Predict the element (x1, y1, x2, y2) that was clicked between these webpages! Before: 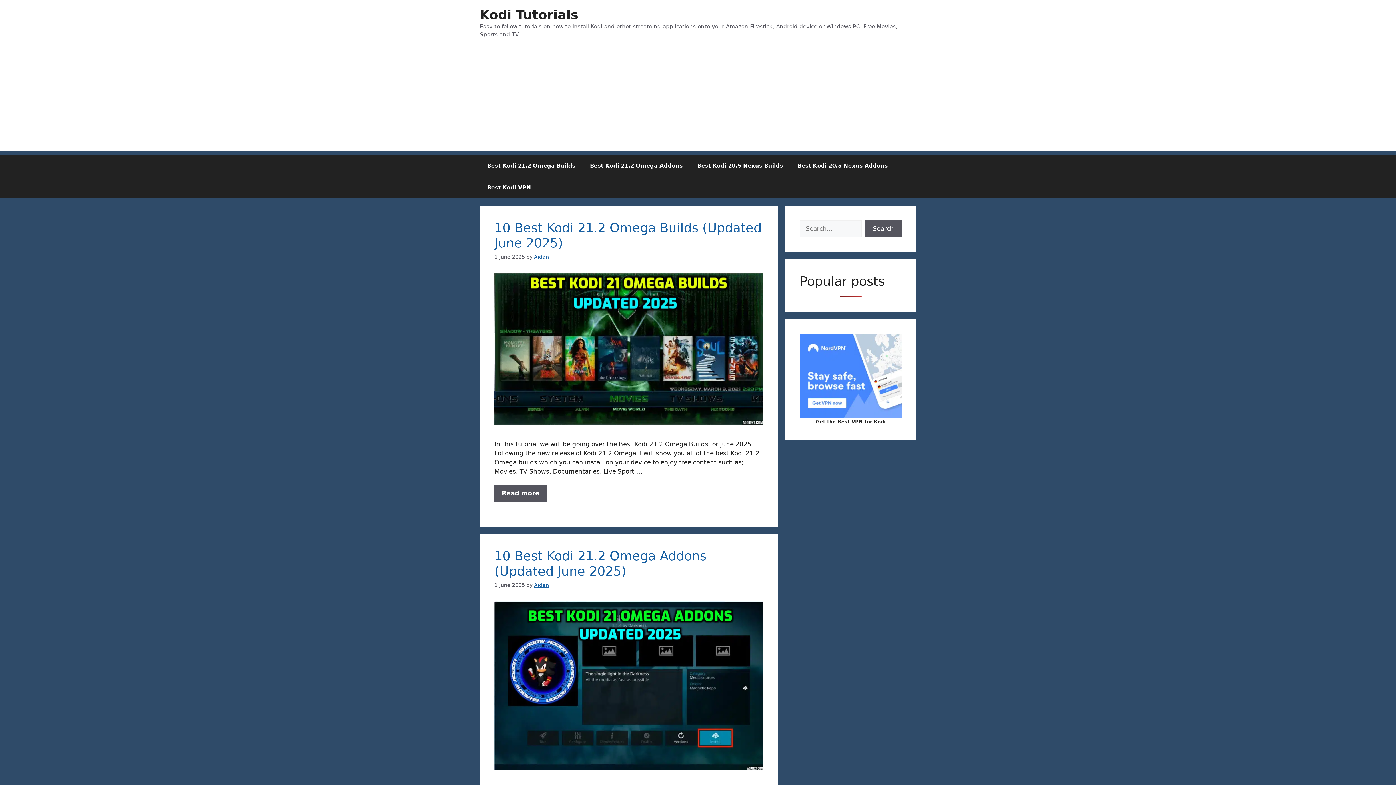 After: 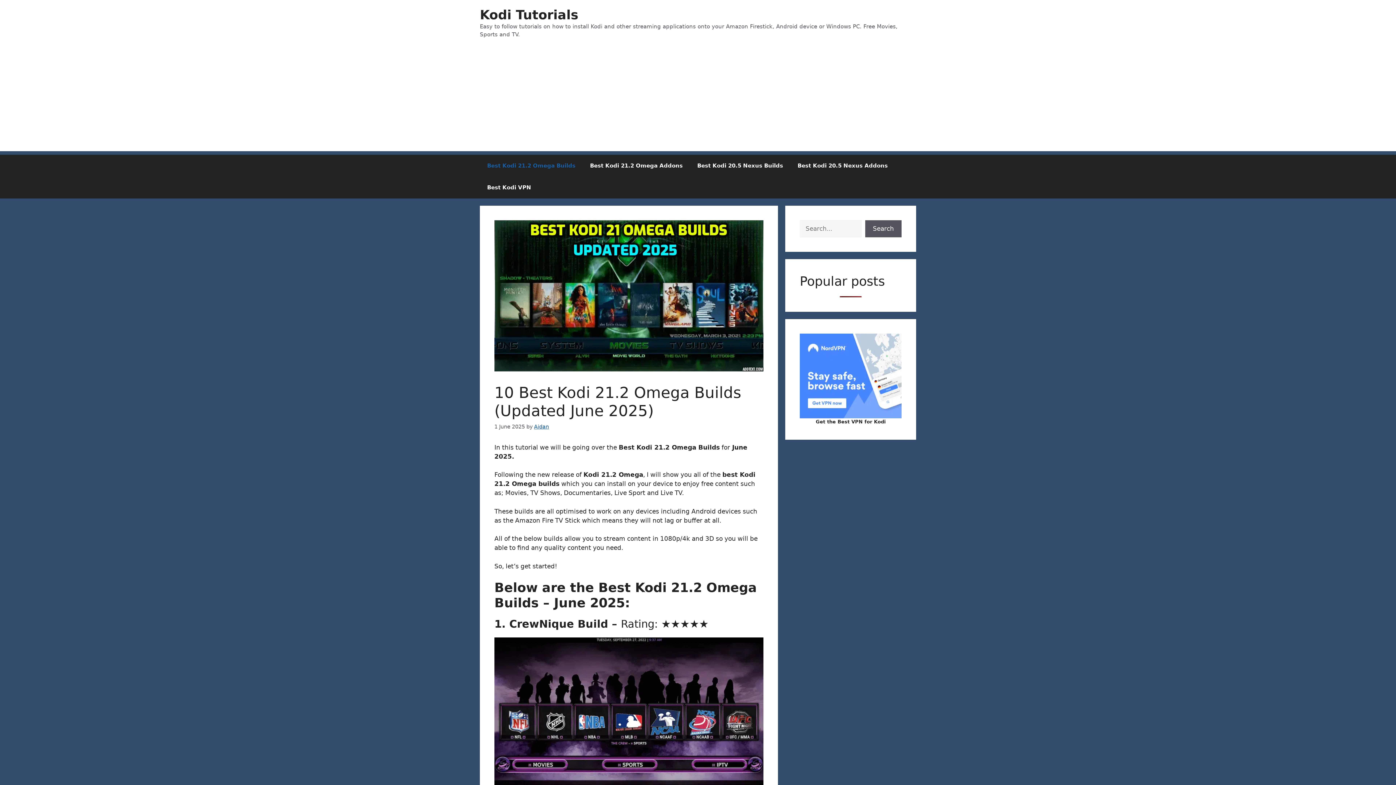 Action: label: Read more about 10 Best Kodi 21.2 Omega Builds (Updated June 2025) bbox: (494, 485, 546, 501)